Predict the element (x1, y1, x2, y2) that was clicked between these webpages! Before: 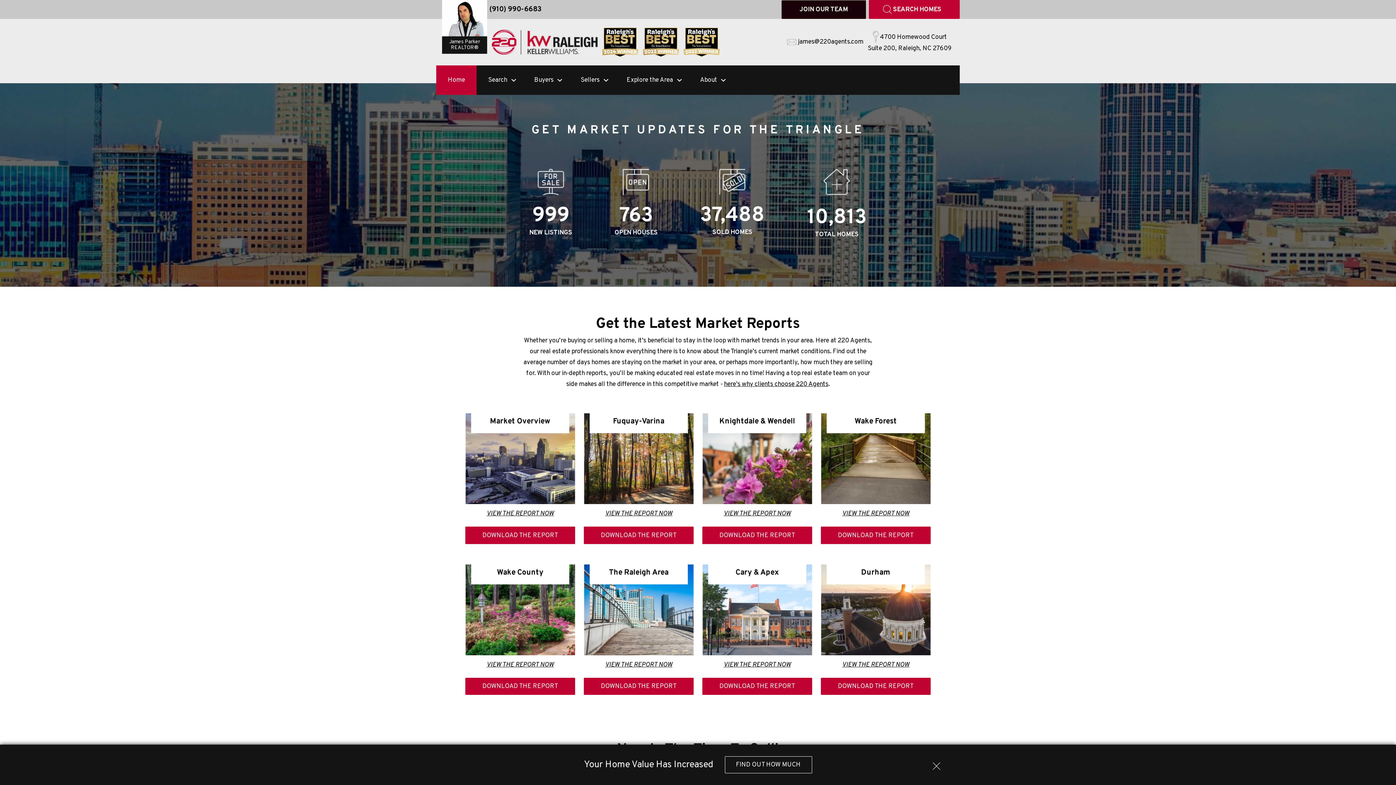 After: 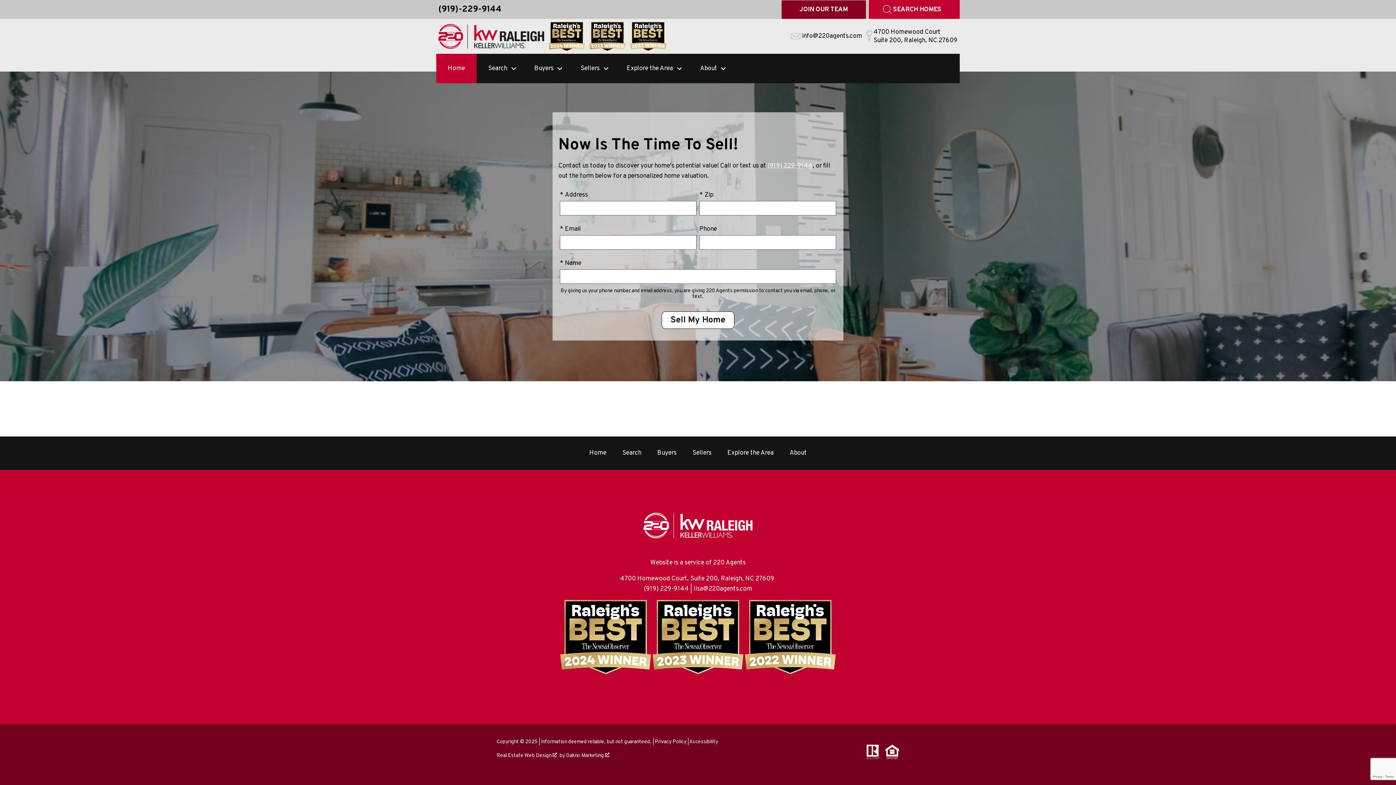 Action: label: FIND OUT HOW MUCH bbox: (724, 756, 812, 773)